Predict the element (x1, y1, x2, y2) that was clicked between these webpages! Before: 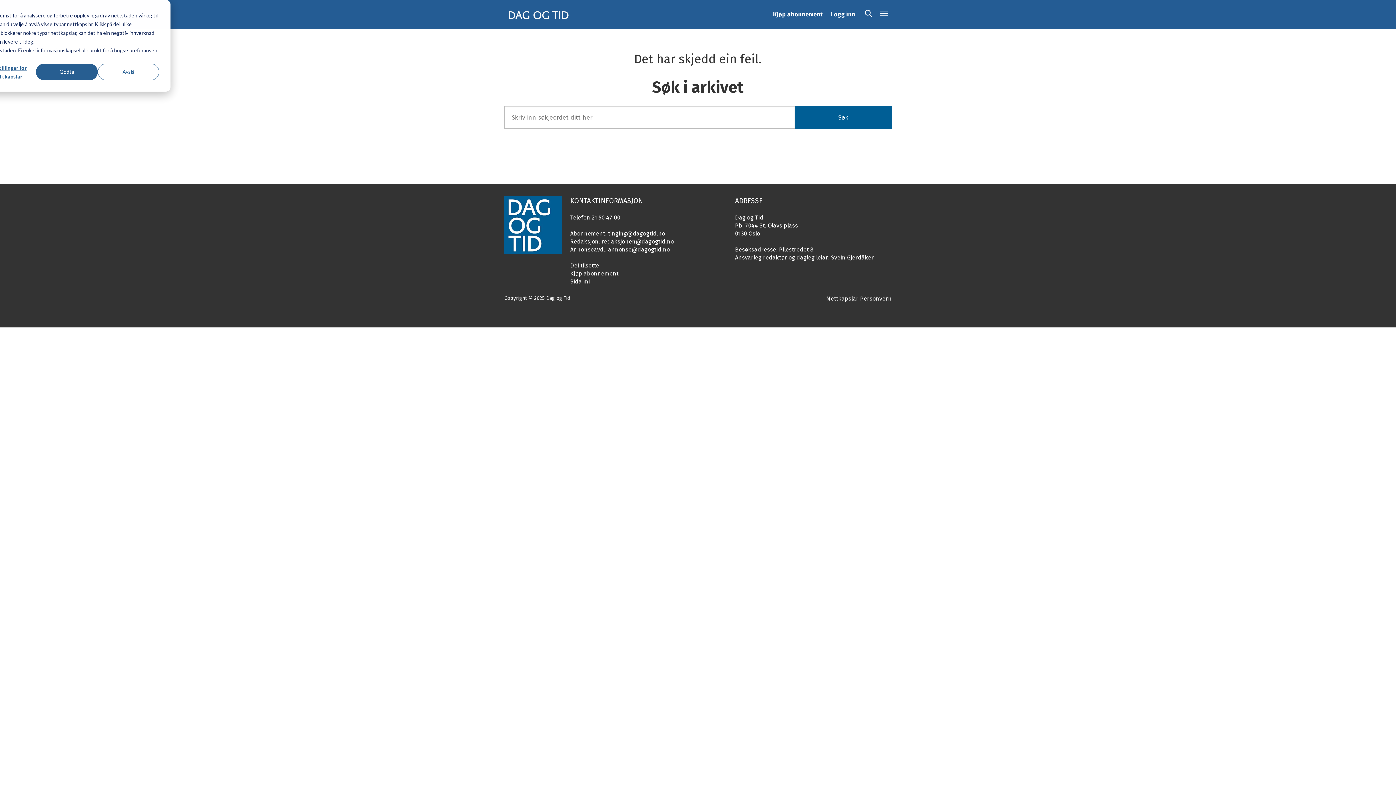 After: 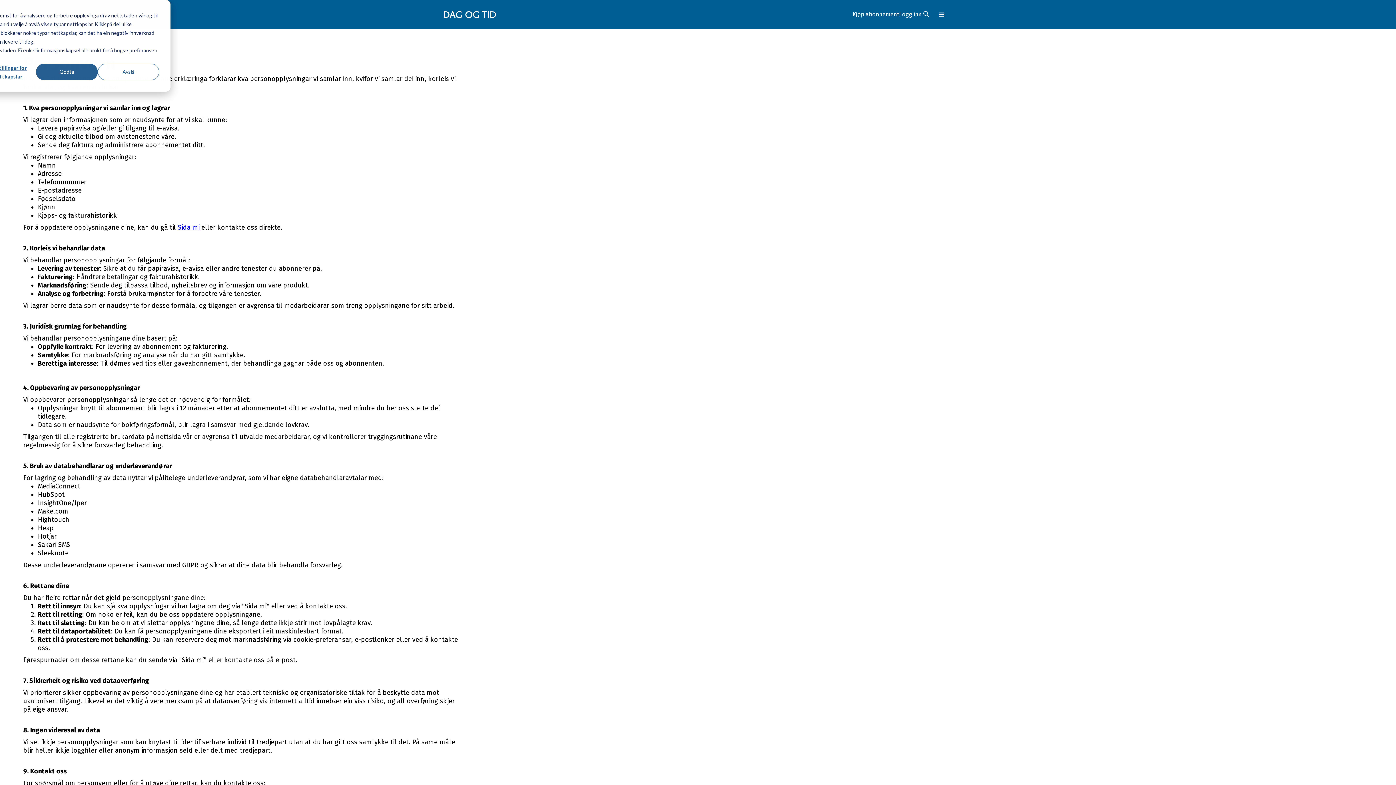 Action: label: Personvern bbox: (860, 295, 891, 302)